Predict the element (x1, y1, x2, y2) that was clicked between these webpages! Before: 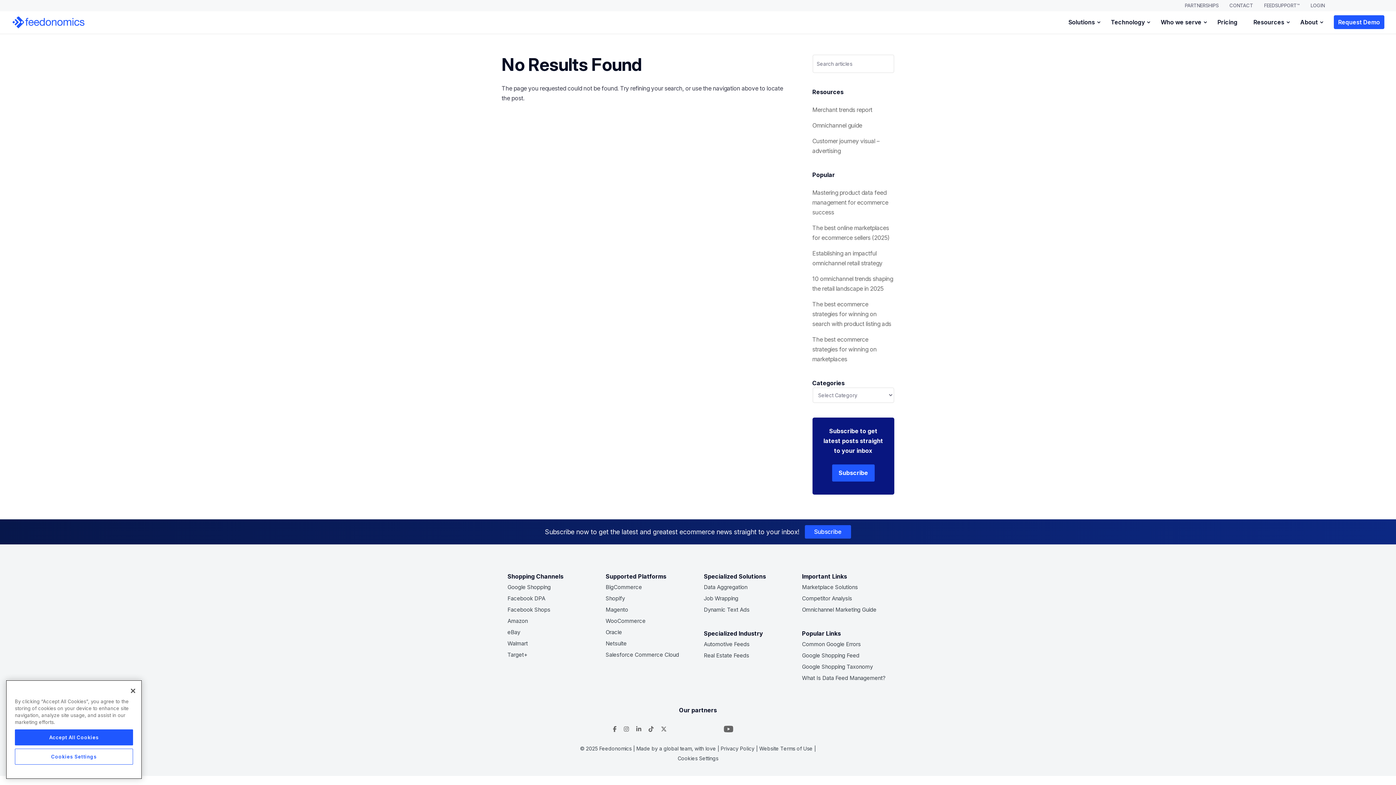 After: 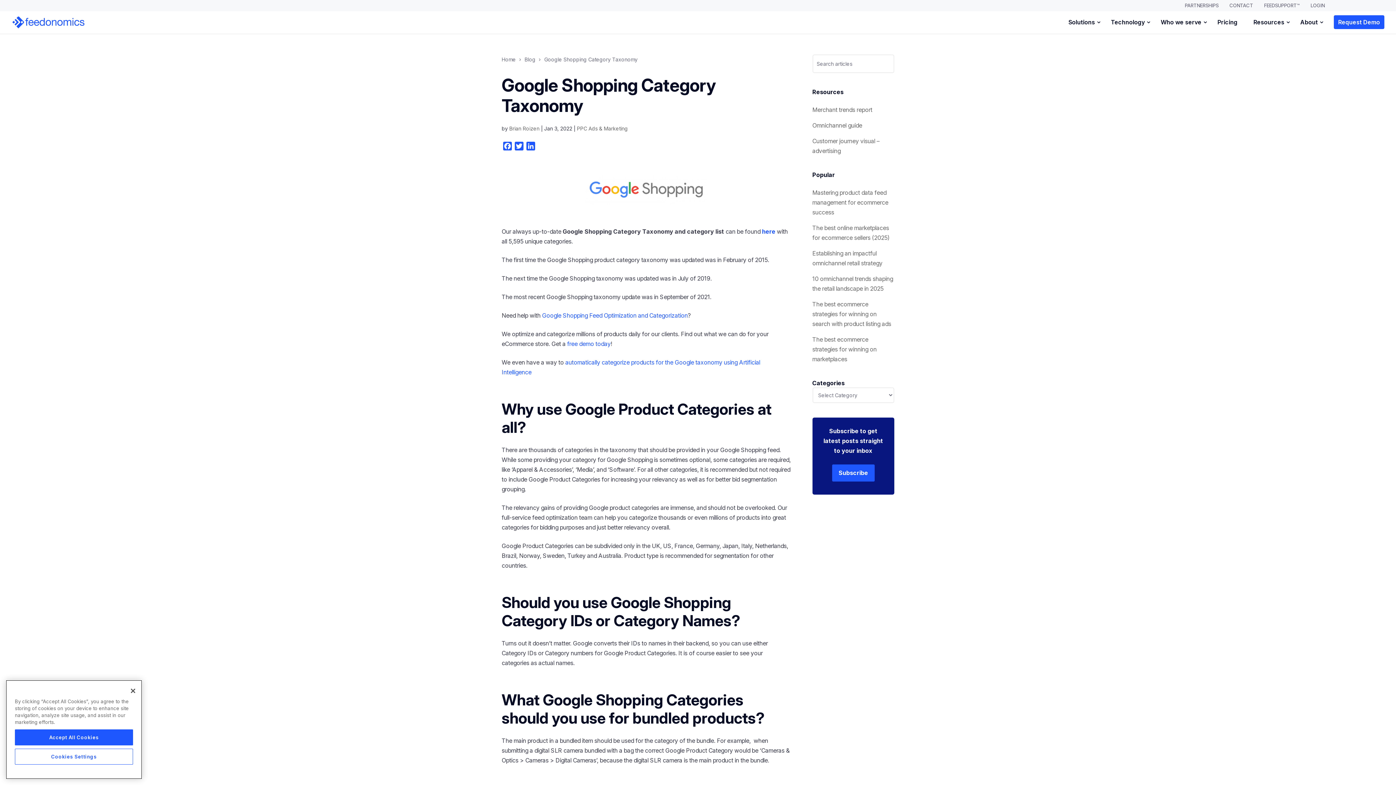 Action: label: Google Shopping Taxonomy bbox: (802, 663, 873, 670)